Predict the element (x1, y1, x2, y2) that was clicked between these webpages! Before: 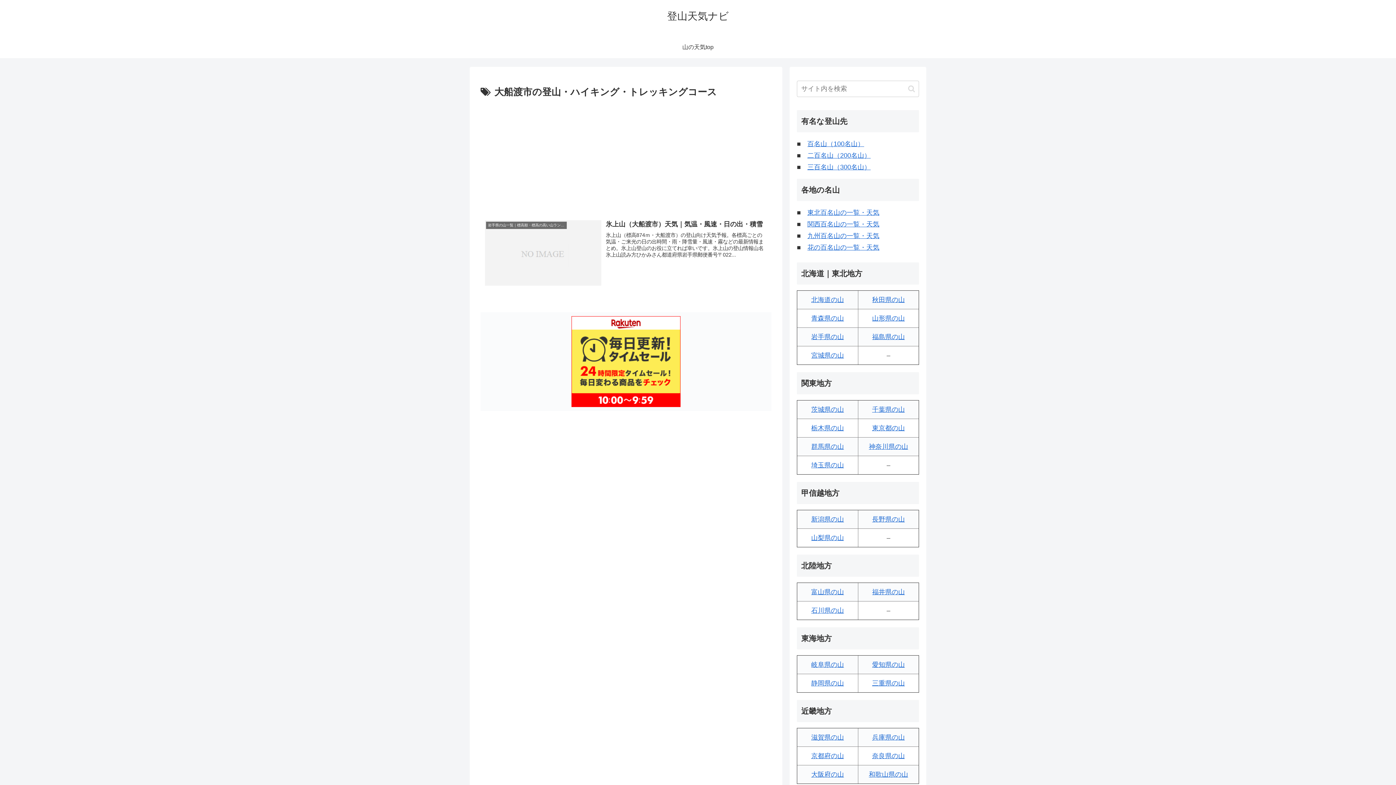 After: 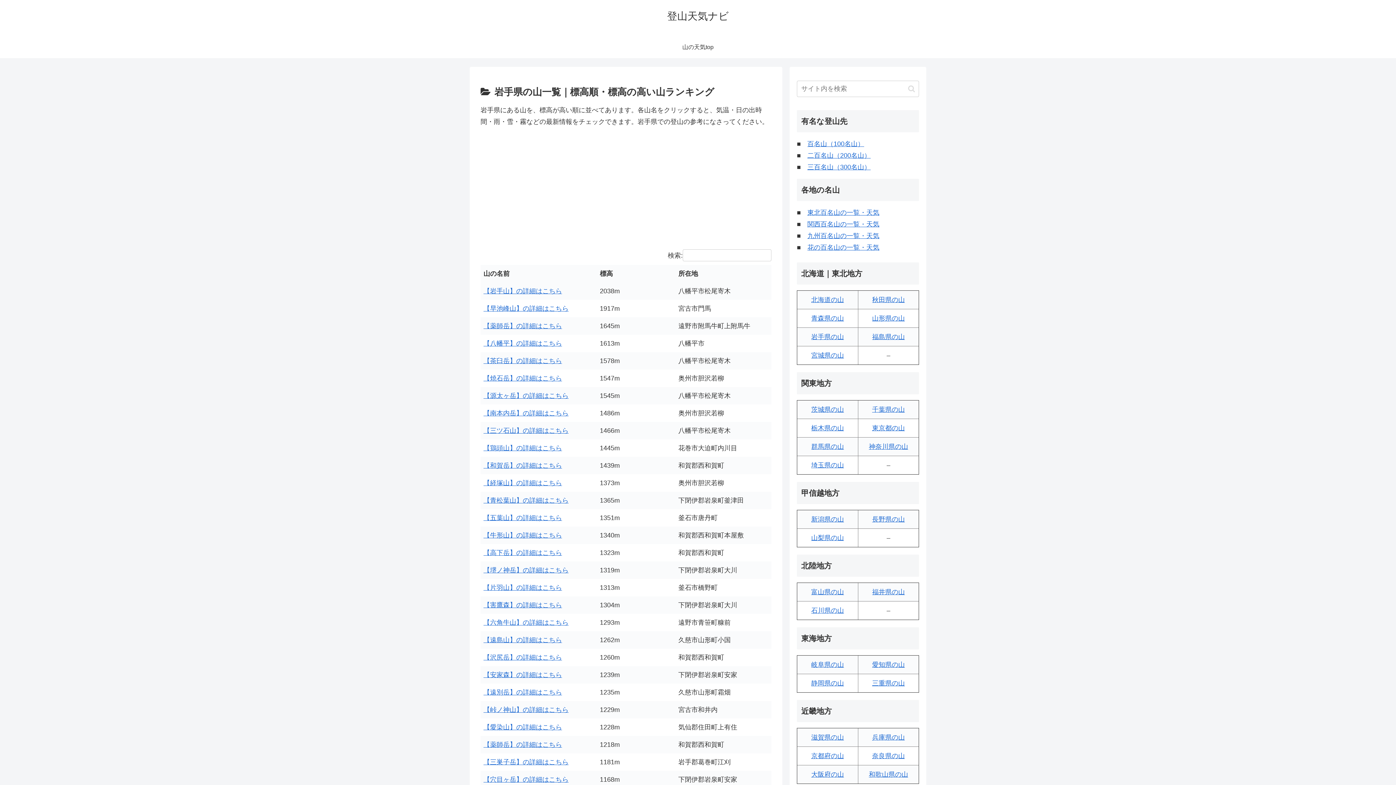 Action: bbox: (811, 333, 844, 340) label: 岩手県の山